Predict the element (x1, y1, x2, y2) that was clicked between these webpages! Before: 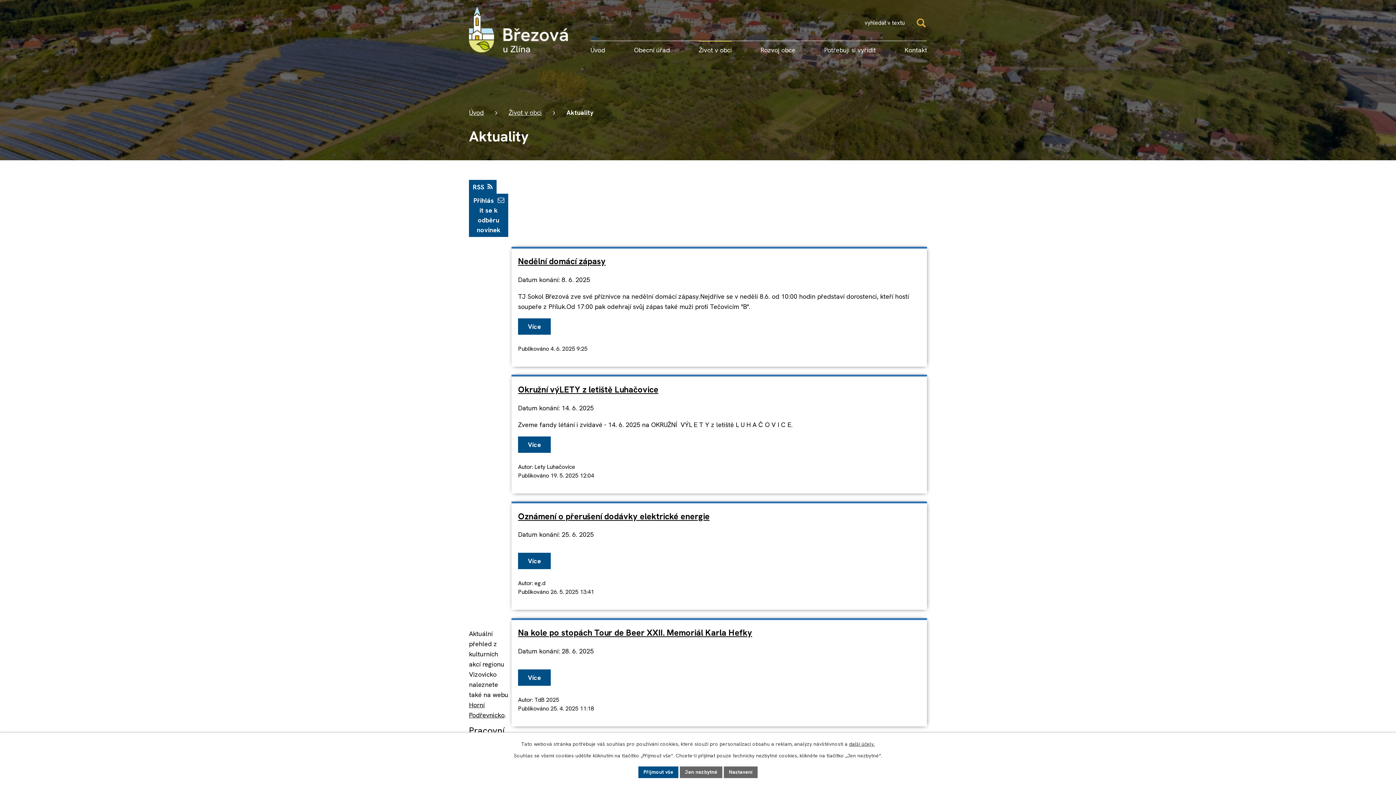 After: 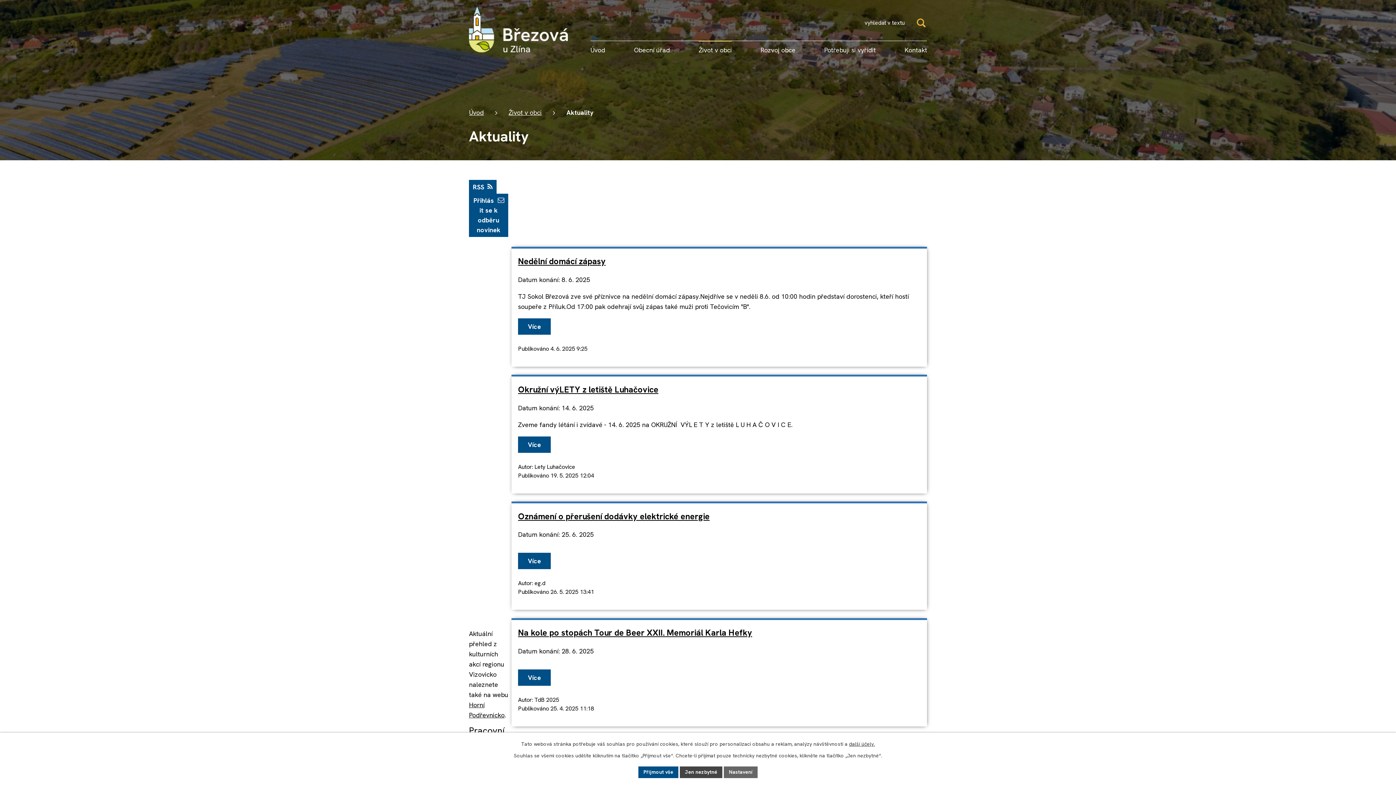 Action: label: Jen nezbytné bbox: (680, 766, 722, 778)